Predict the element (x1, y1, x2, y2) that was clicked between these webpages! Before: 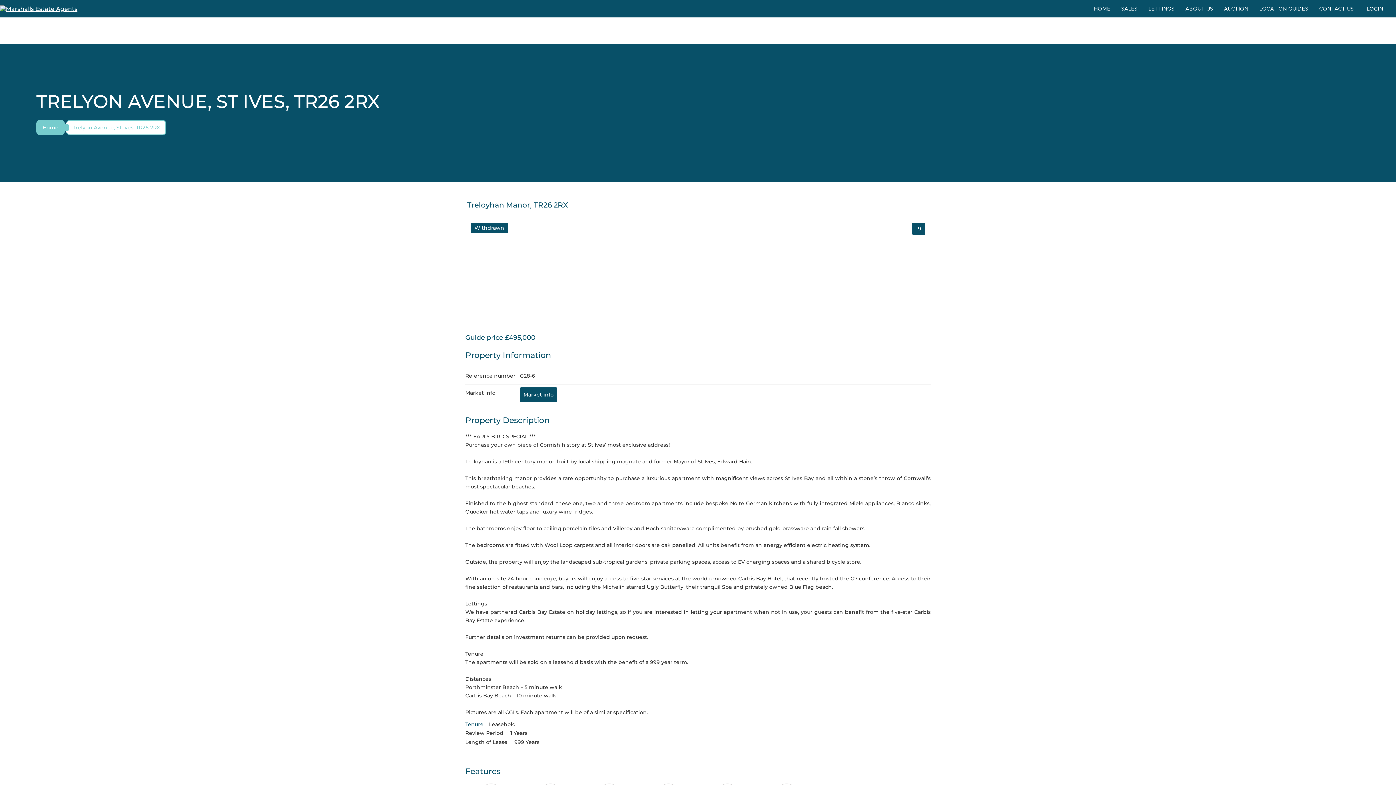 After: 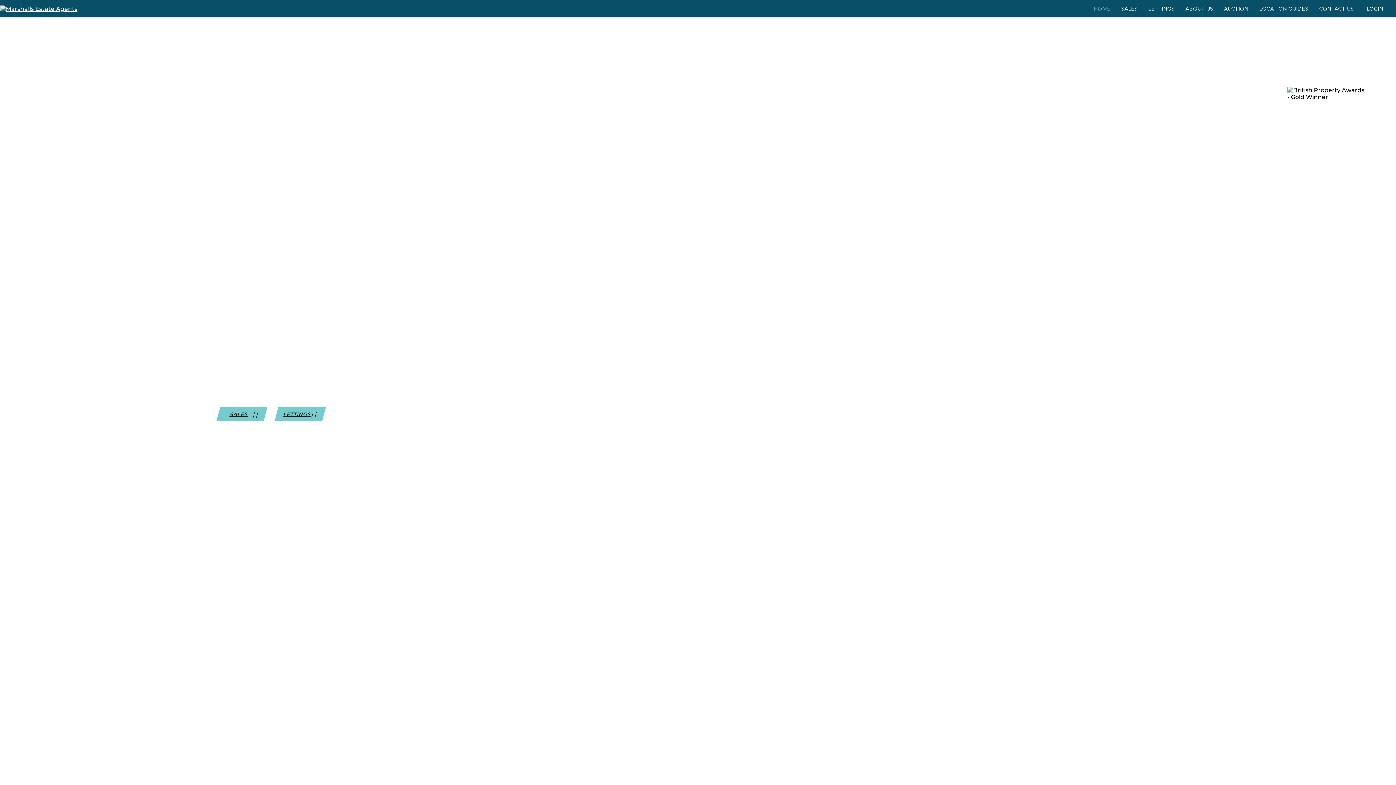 Action: bbox: (37, 120, 64, 134) label: Home